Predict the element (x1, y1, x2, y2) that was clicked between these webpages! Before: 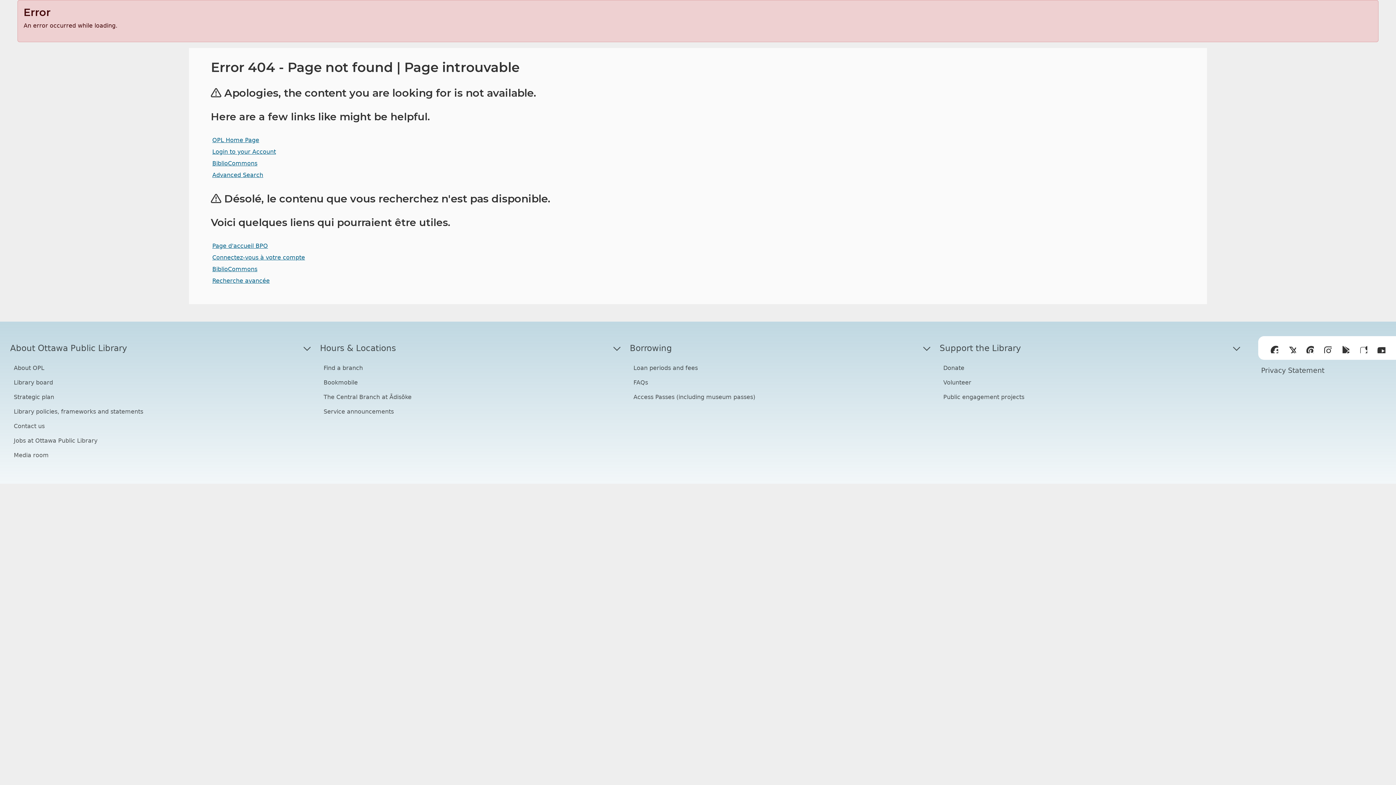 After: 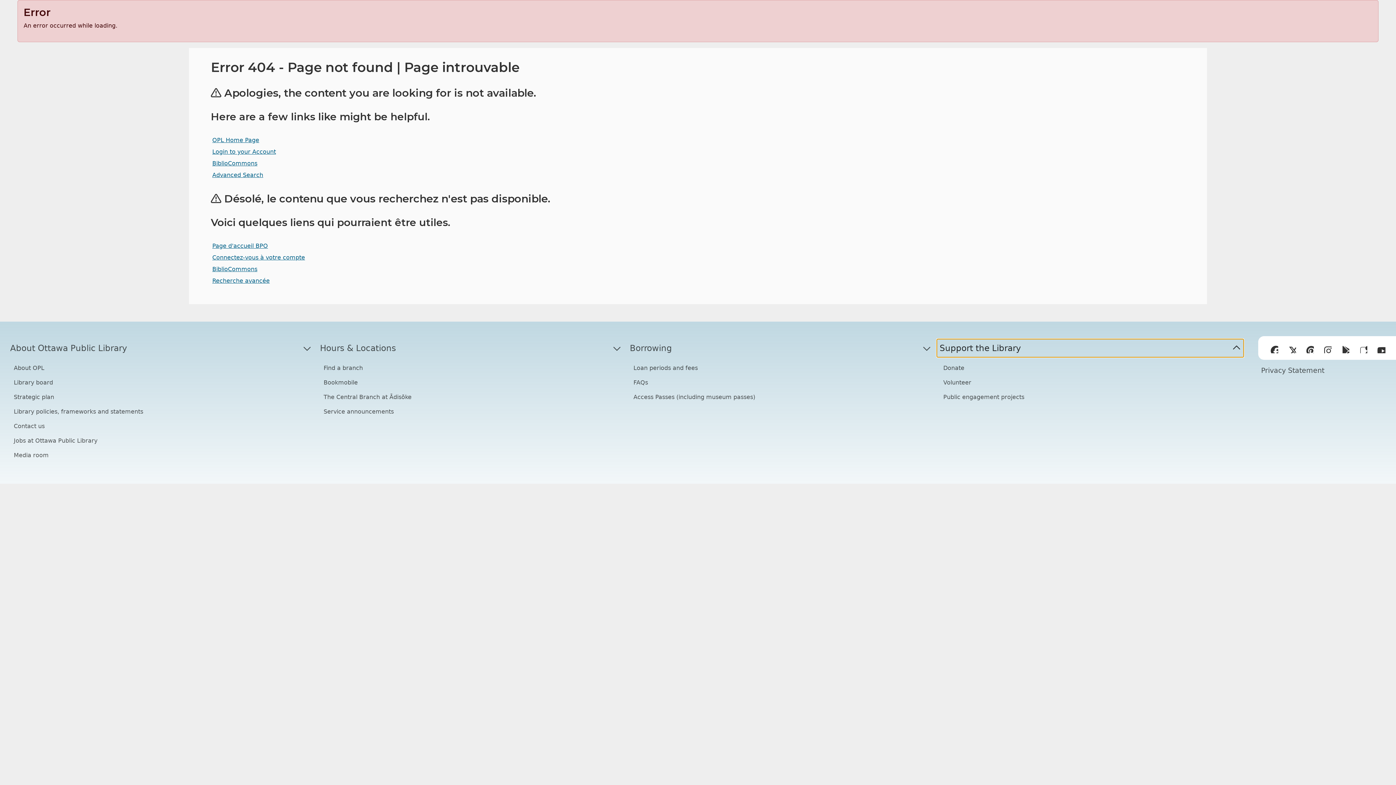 Action: bbox: (937, 339, 1244, 357) label: Support the Library